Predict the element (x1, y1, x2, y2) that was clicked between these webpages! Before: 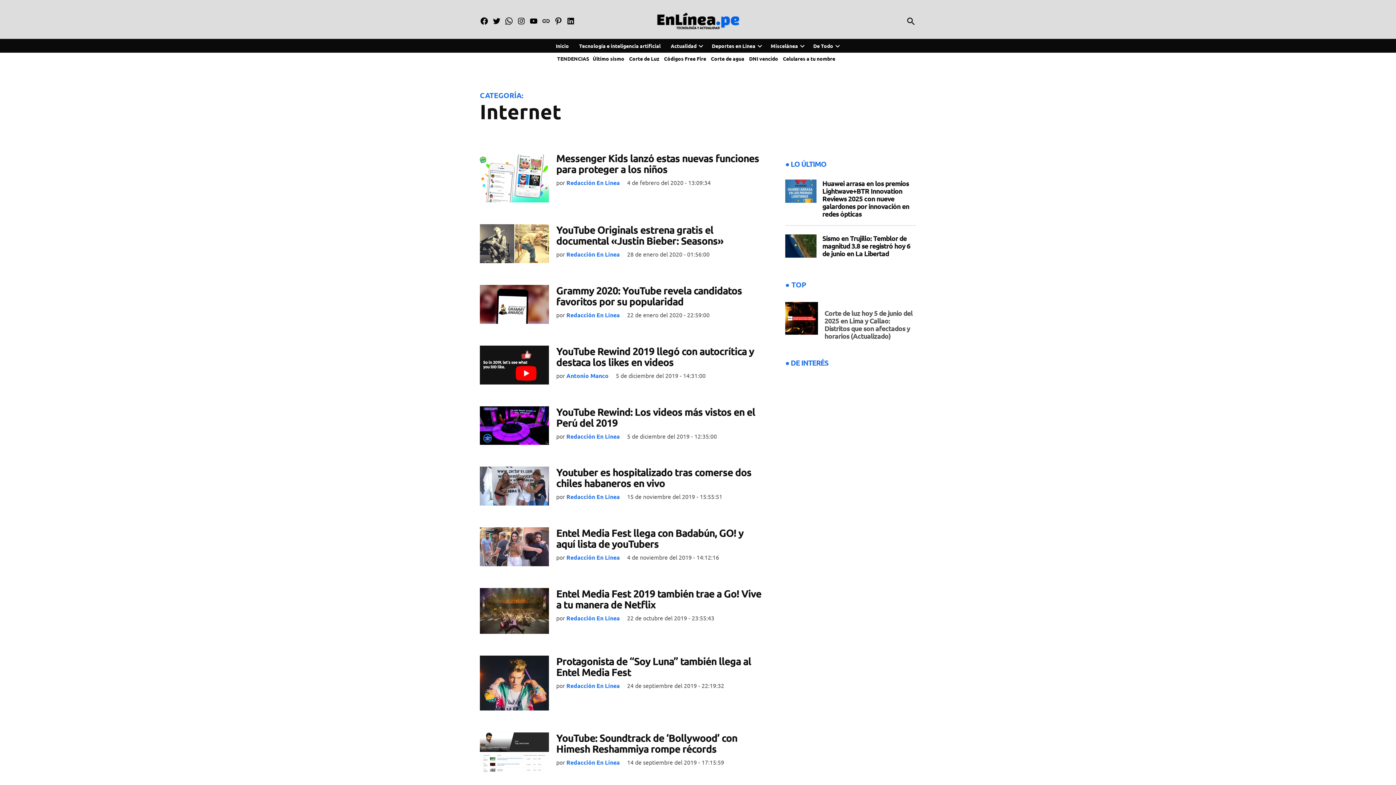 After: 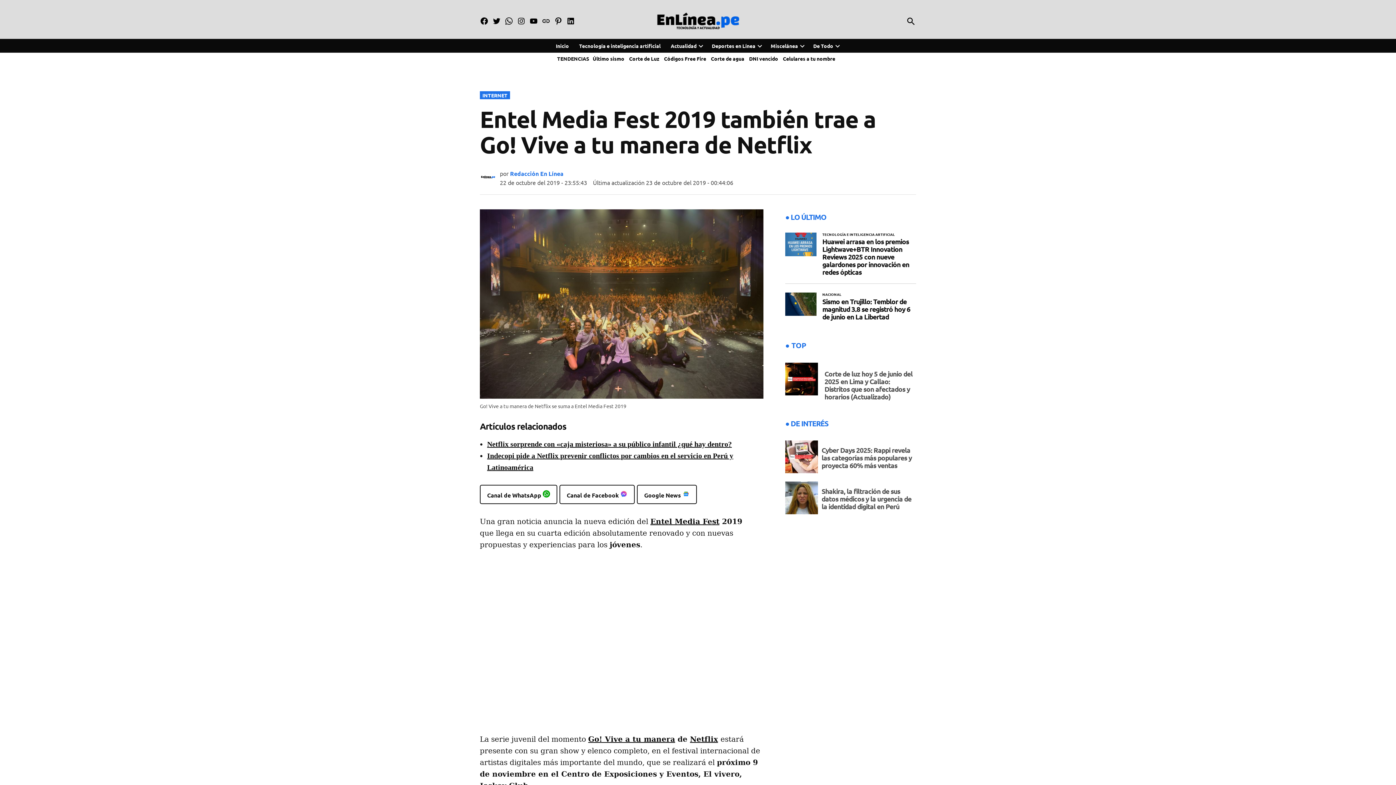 Action: label: 22 de octubre del 2019 - 23:55:43 bbox: (627, 614, 714, 621)